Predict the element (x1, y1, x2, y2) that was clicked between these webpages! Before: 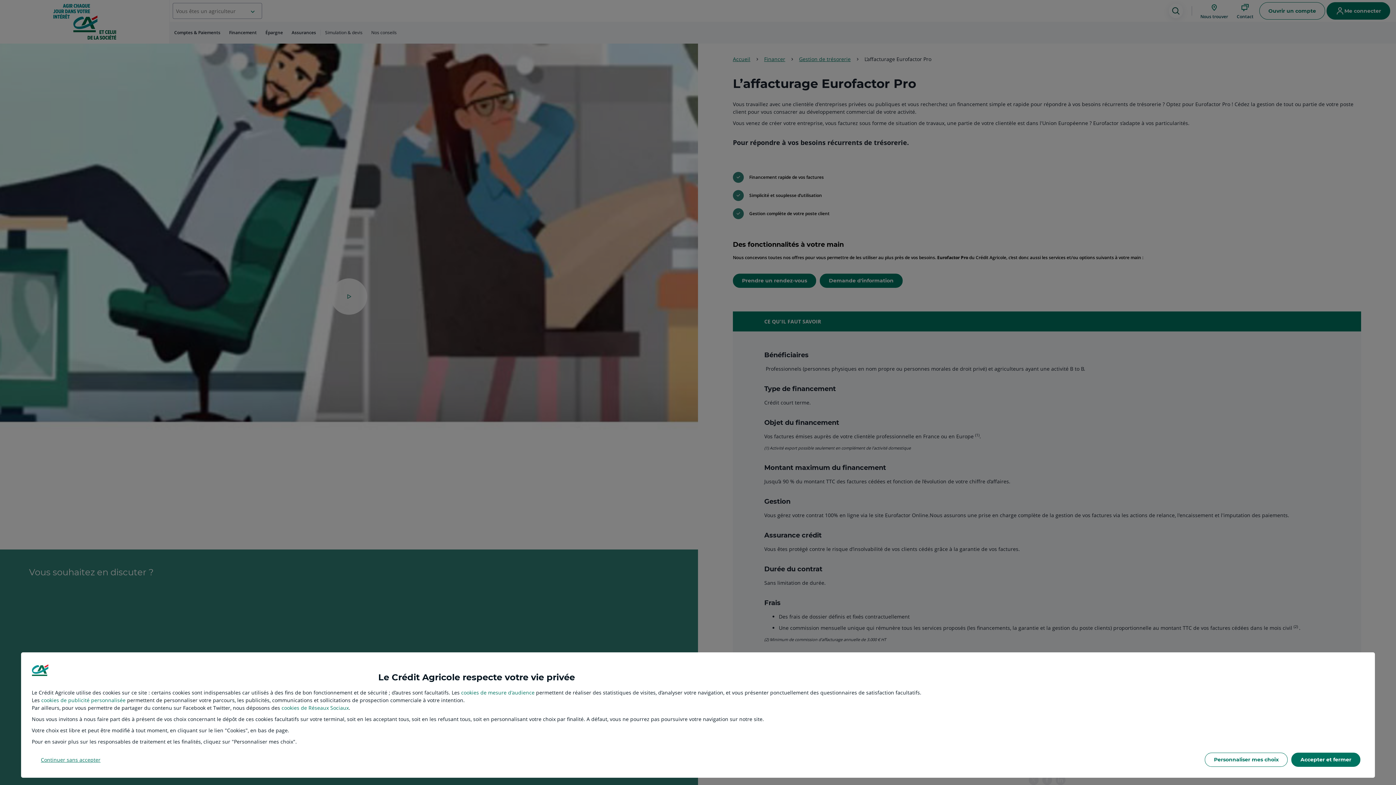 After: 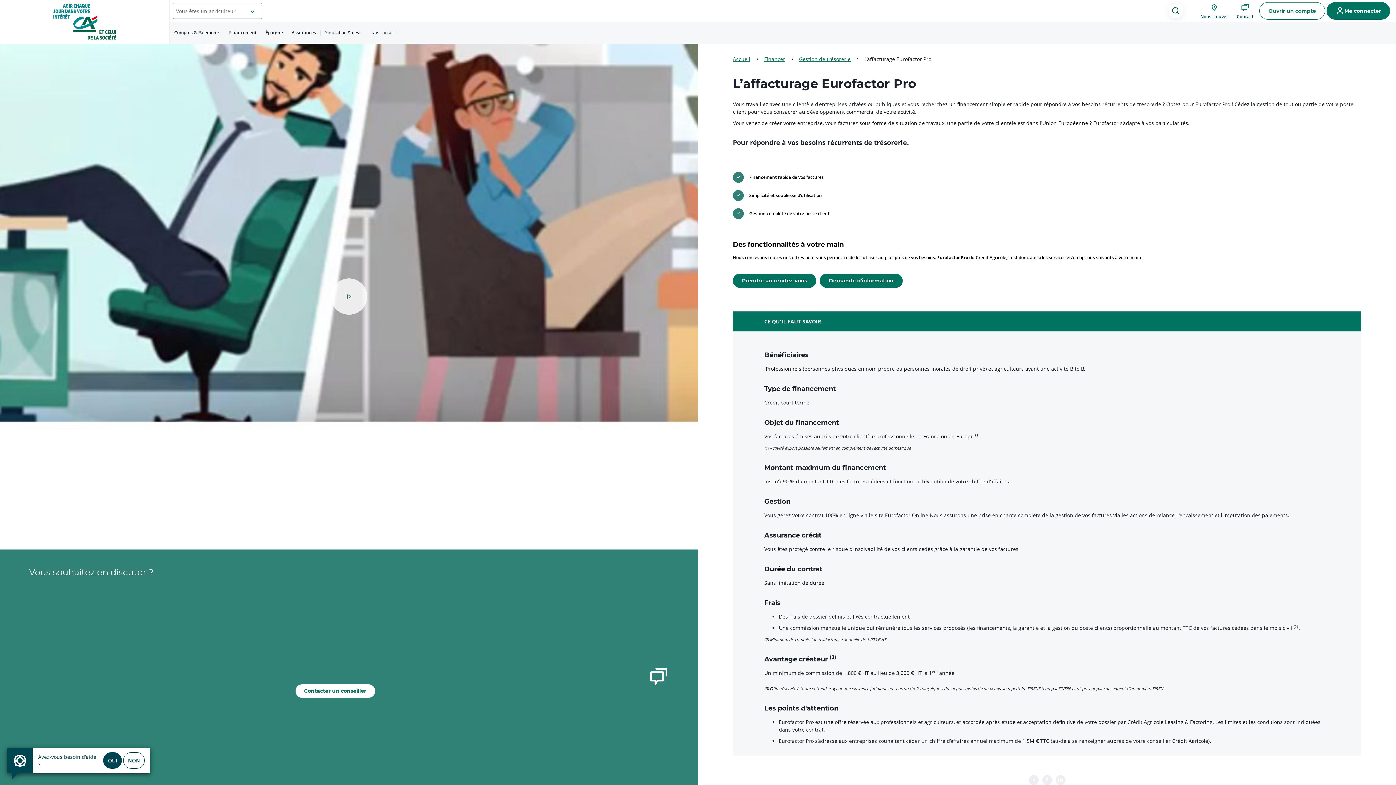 Action: label: Continuer sans accepter bbox: (31, 753, 109, 767)